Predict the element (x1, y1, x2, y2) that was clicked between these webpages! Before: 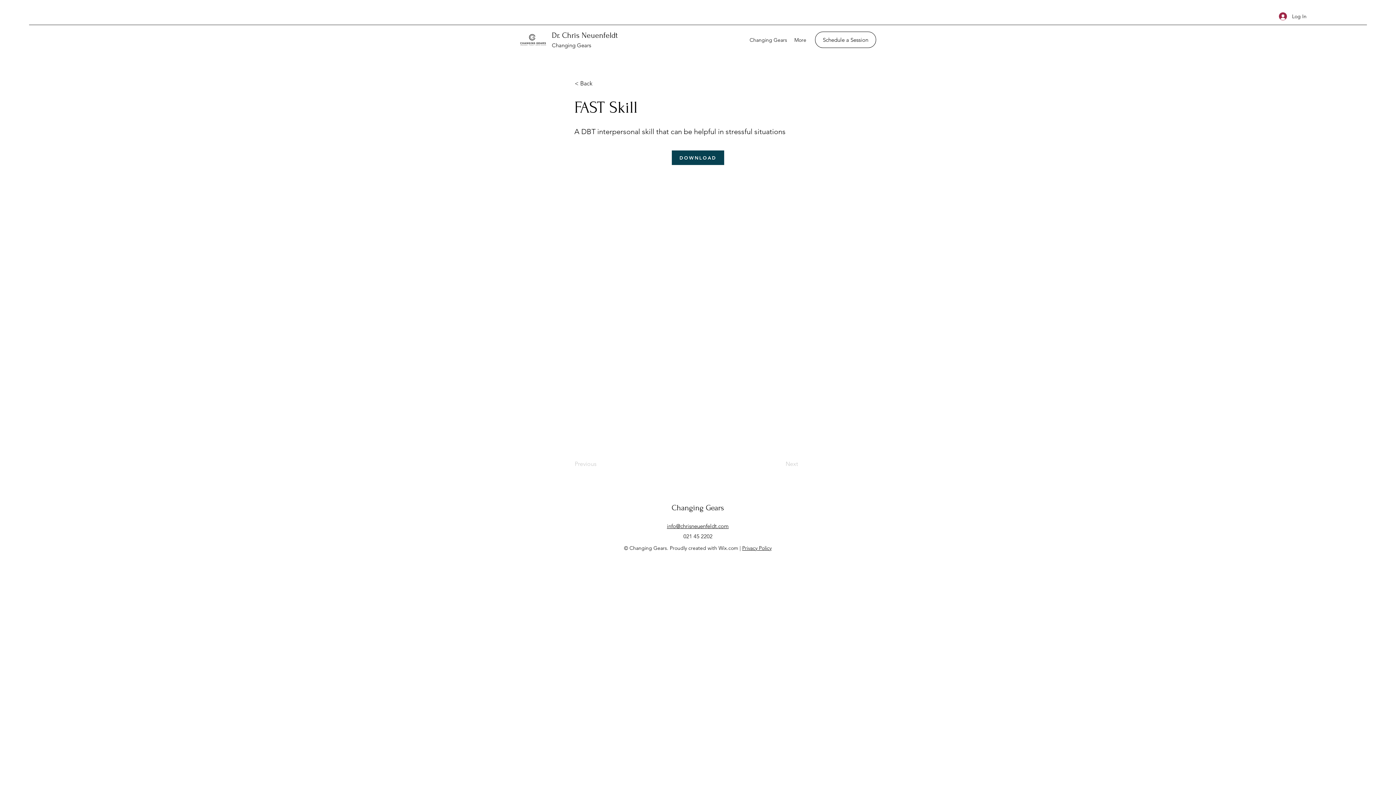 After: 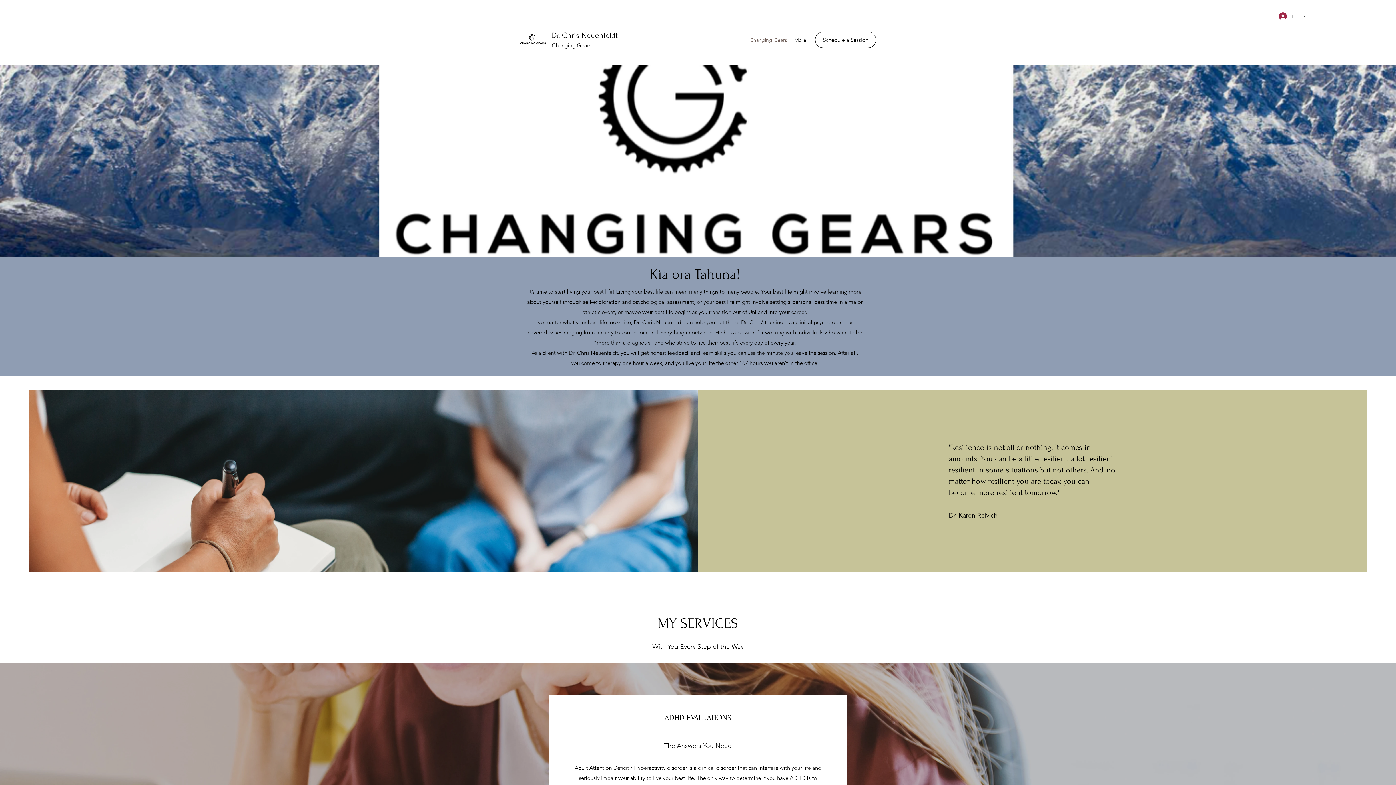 Action: bbox: (520, 29, 546, 50)